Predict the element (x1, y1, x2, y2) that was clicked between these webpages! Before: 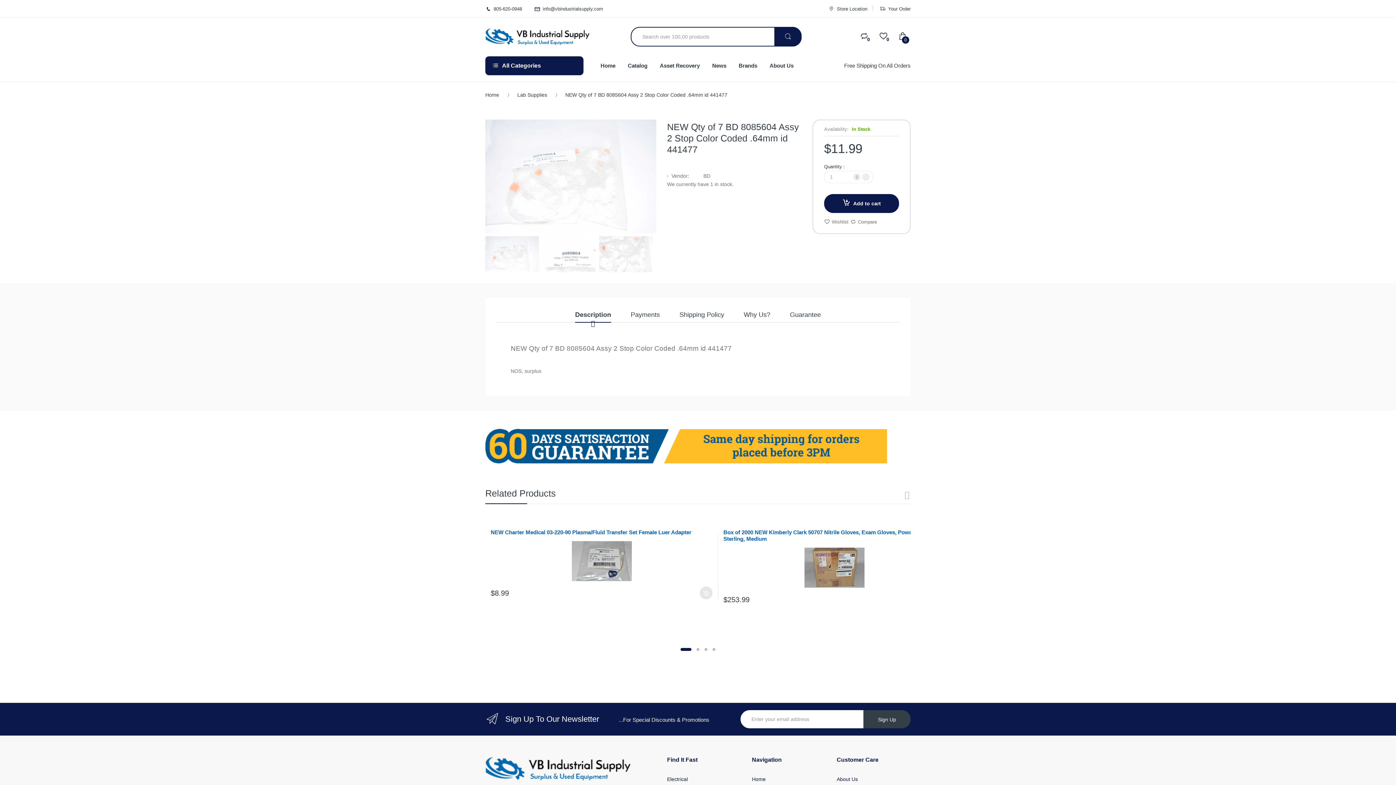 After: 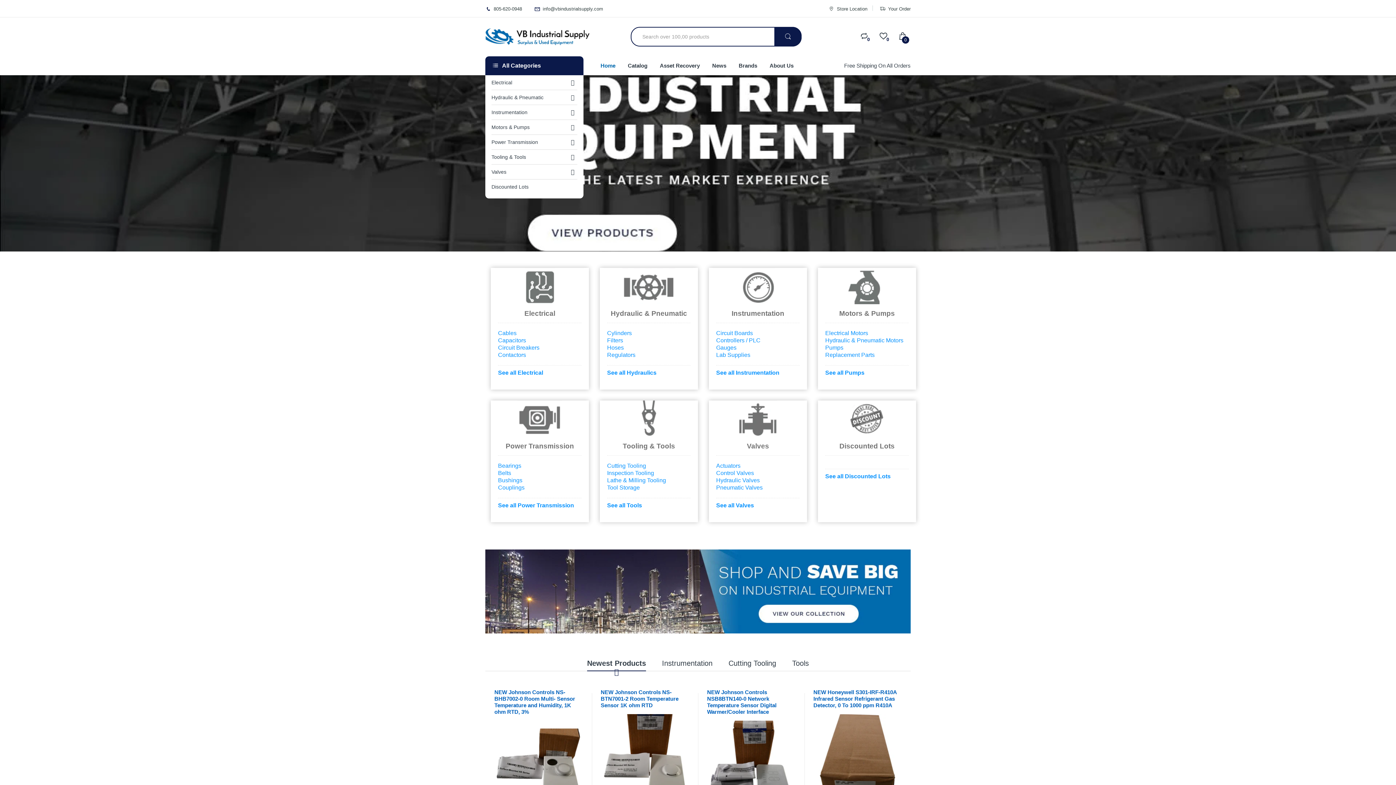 Action: label: Home bbox: (485, 88, 505, 101)